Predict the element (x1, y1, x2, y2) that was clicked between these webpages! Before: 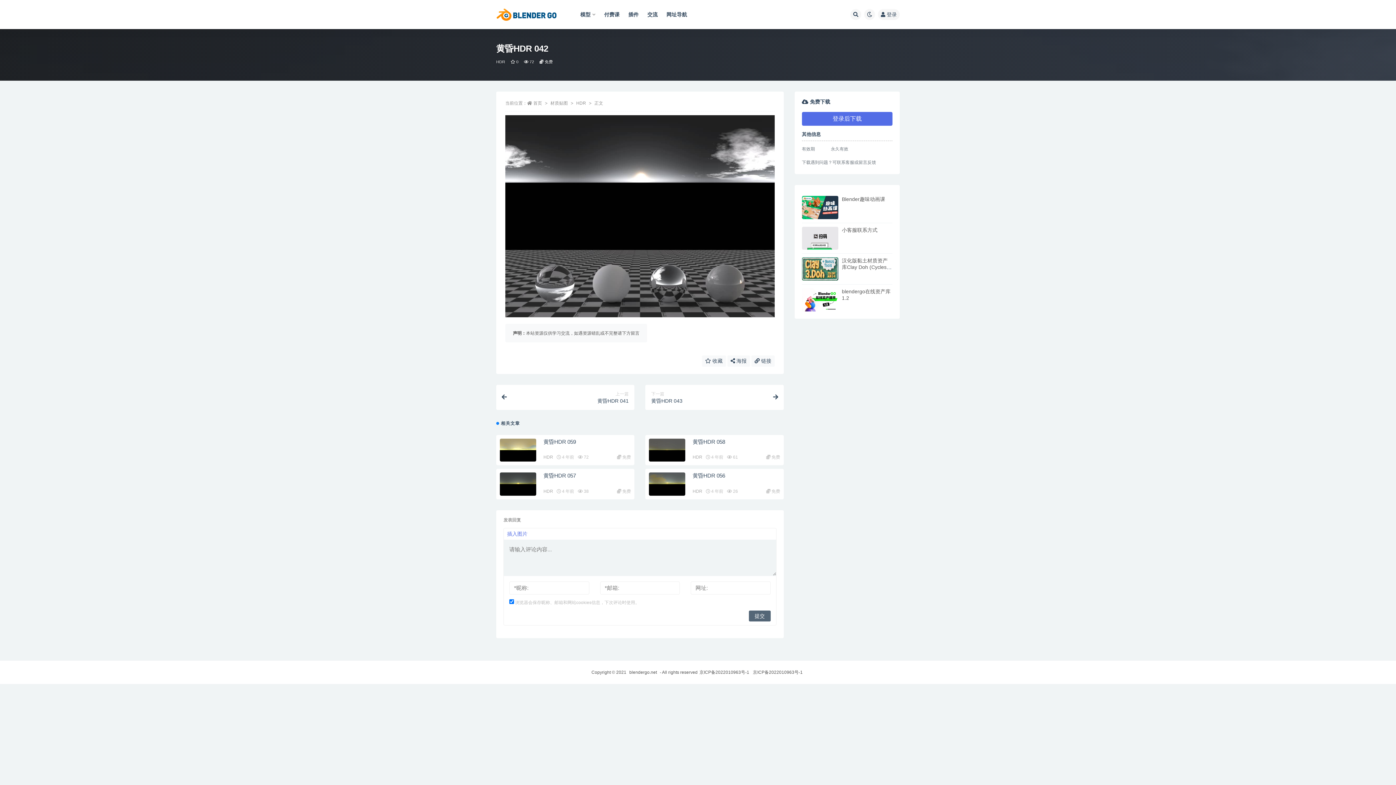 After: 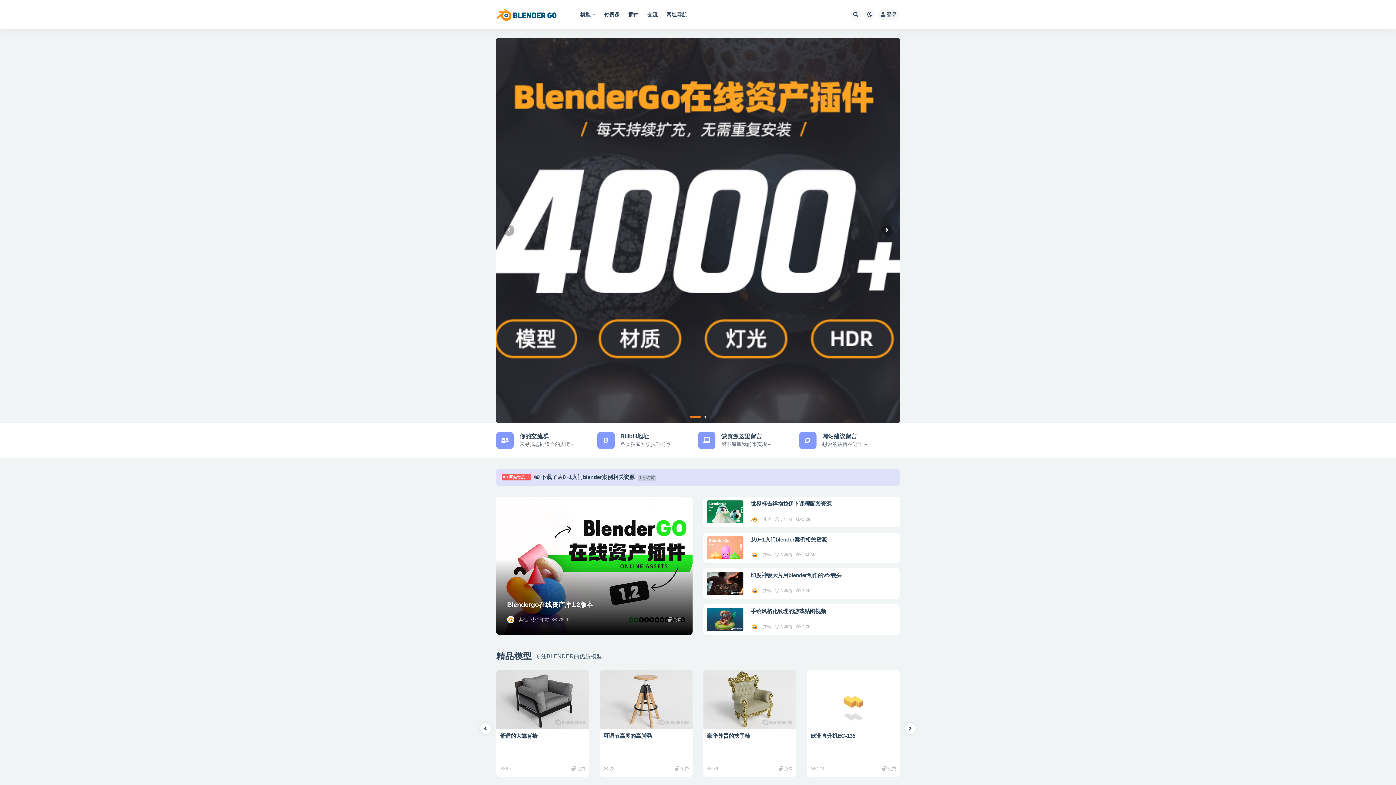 Action: bbox: (629, 670, 657, 675) label: blendergo.net